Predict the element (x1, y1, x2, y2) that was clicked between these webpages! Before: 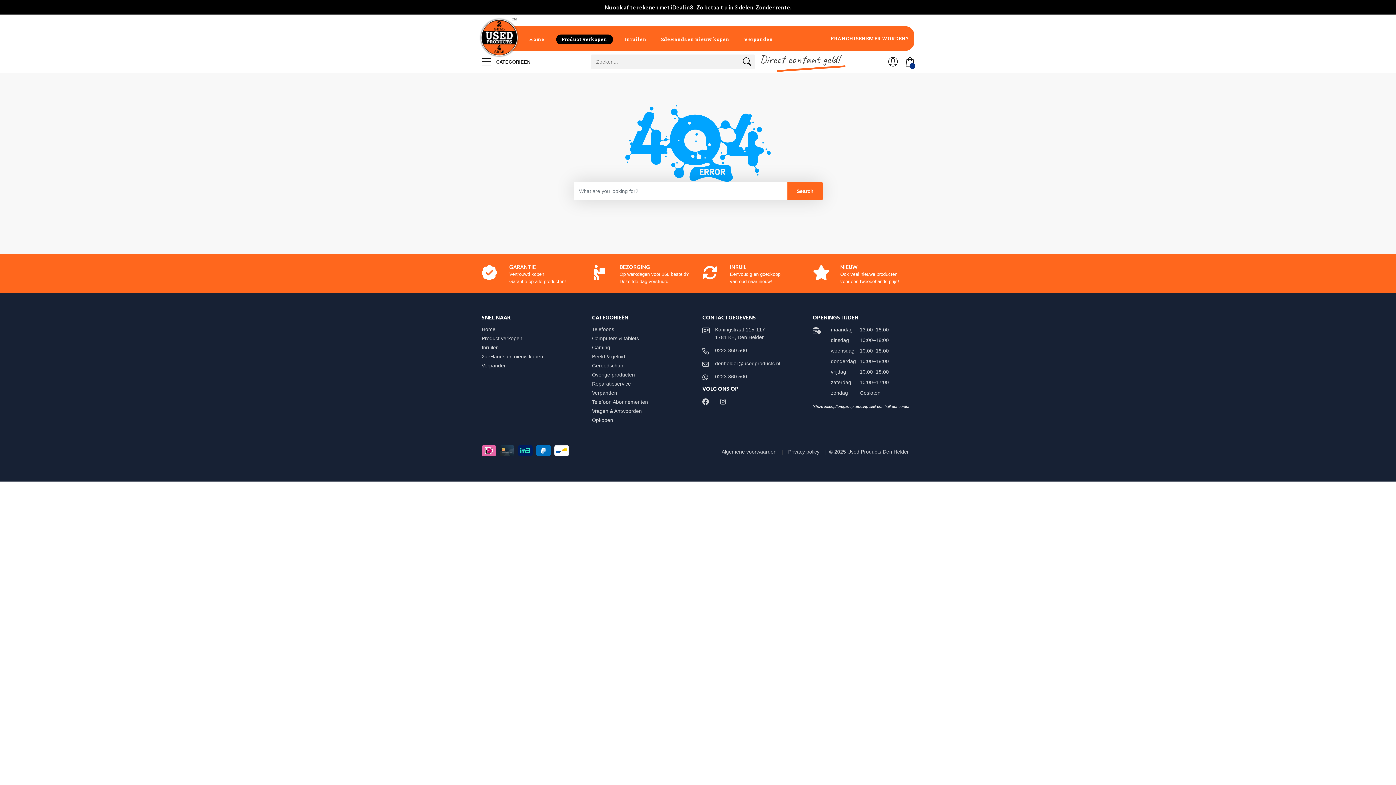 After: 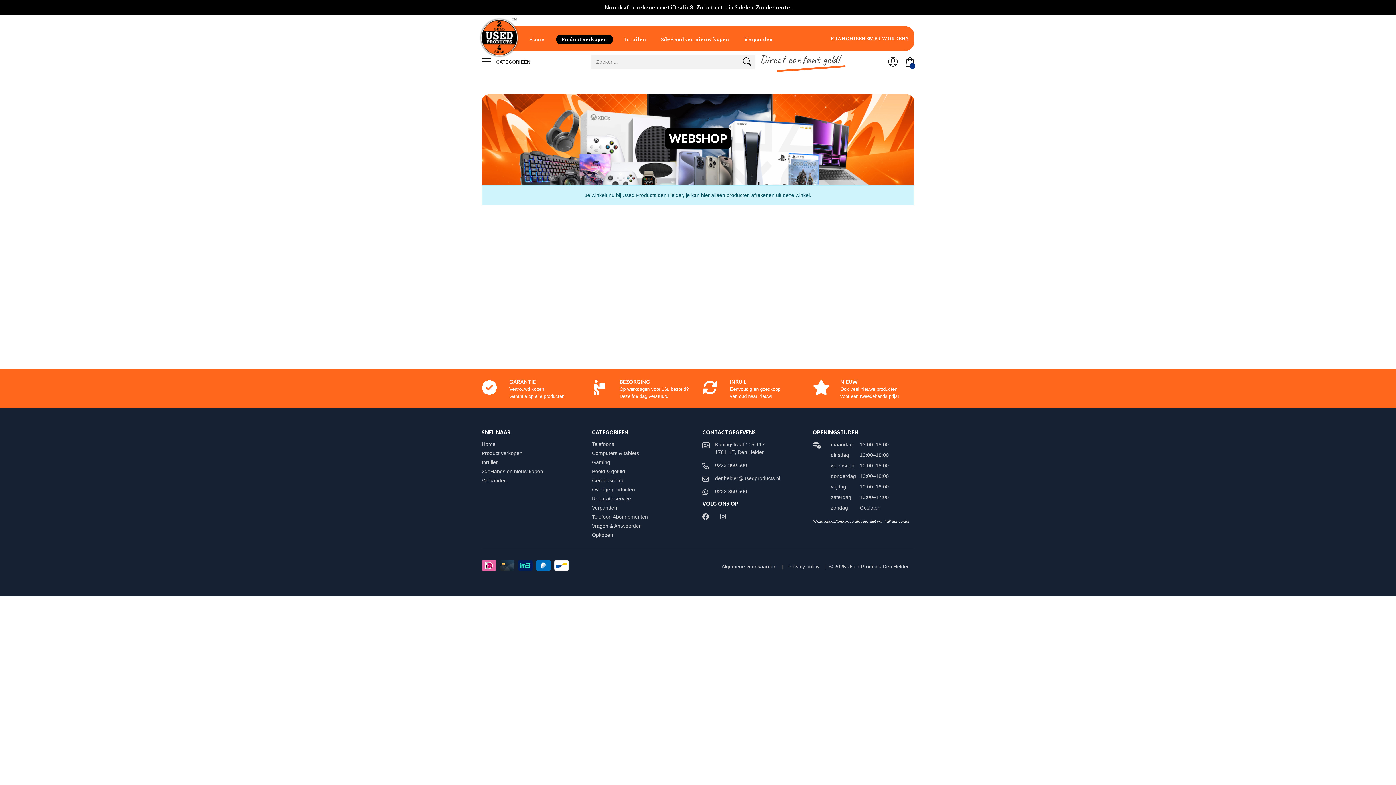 Action: bbox: (592, 344, 617, 350) label: Gaming